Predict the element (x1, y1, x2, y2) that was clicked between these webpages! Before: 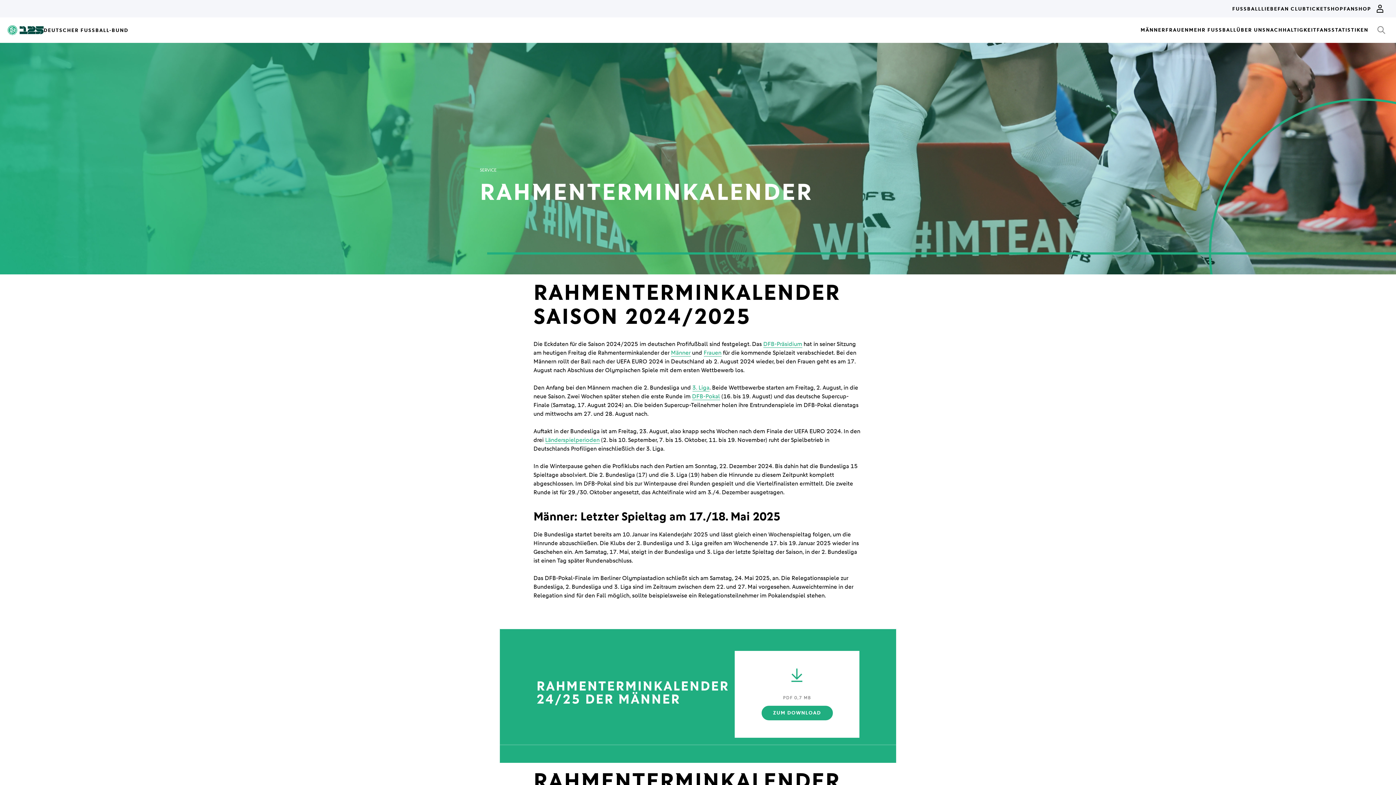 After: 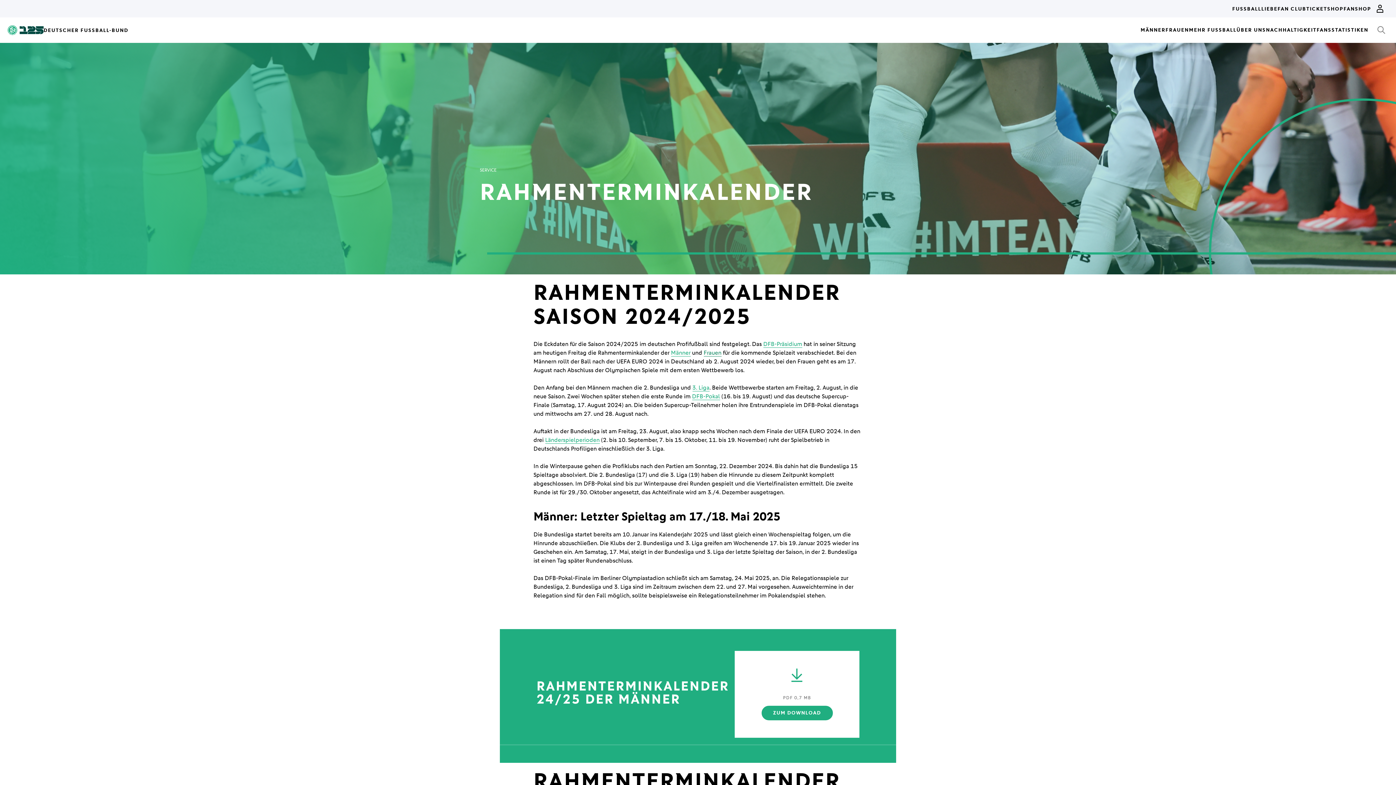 Action: bbox: (703, 349, 721, 356) label: Frauen